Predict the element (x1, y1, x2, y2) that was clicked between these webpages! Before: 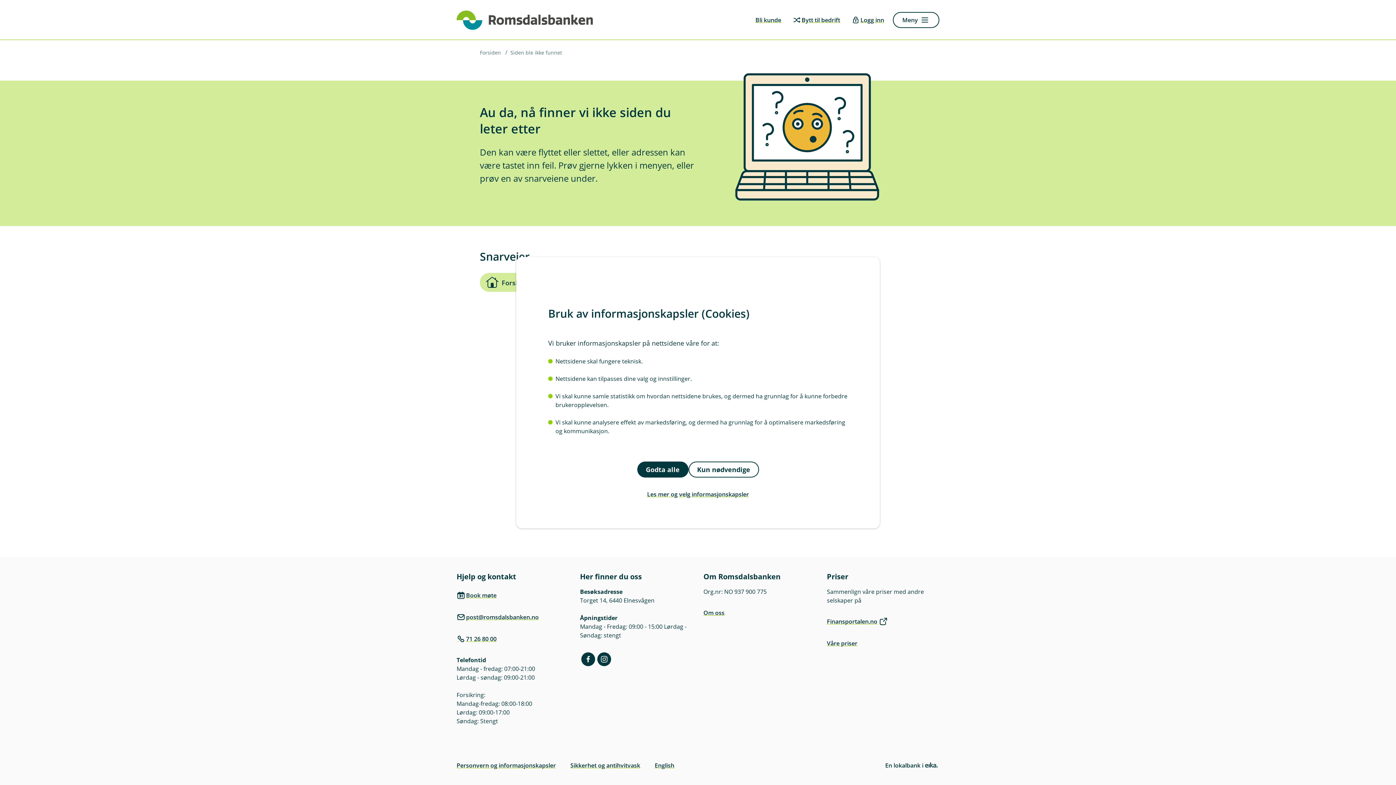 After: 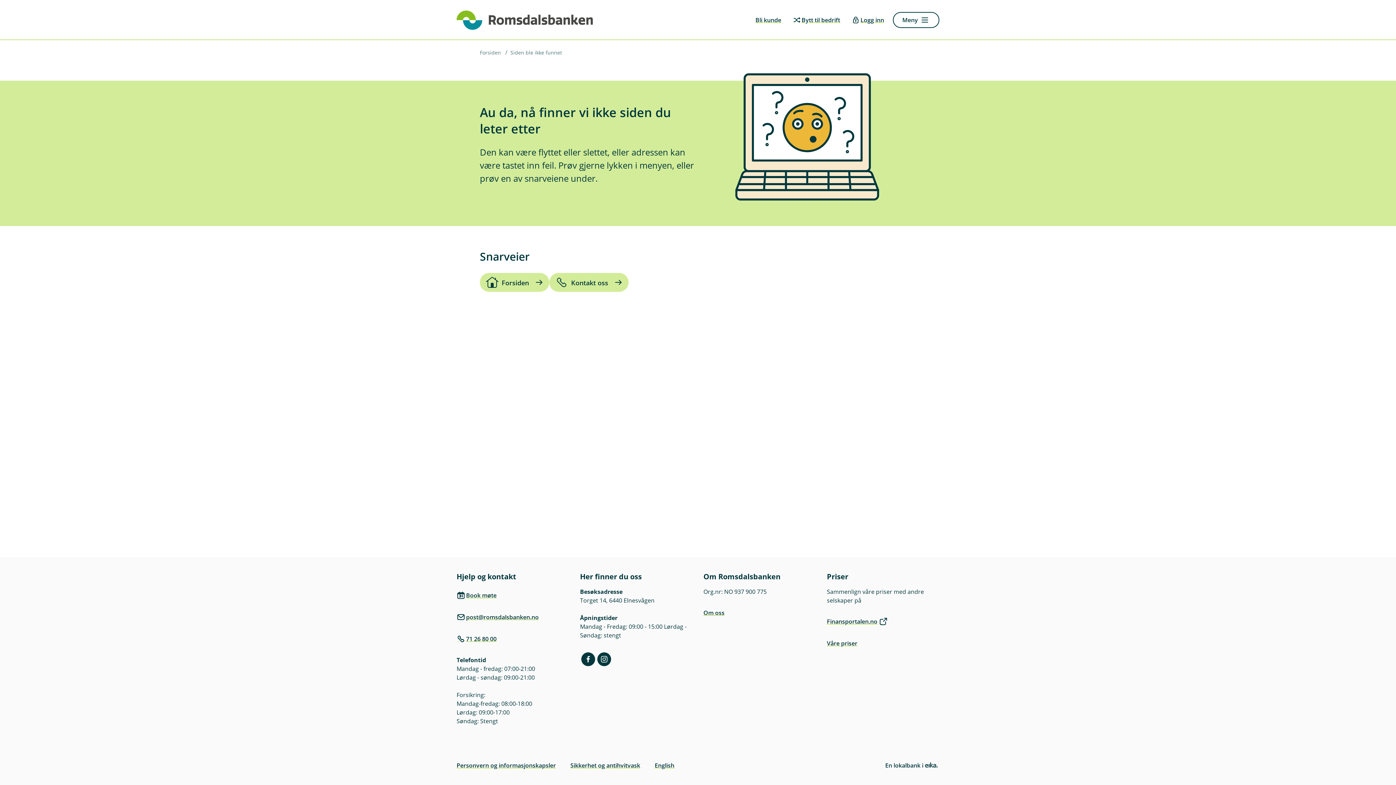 Action: bbox: (688, 461, 759, 477) label: Kun nødvendige